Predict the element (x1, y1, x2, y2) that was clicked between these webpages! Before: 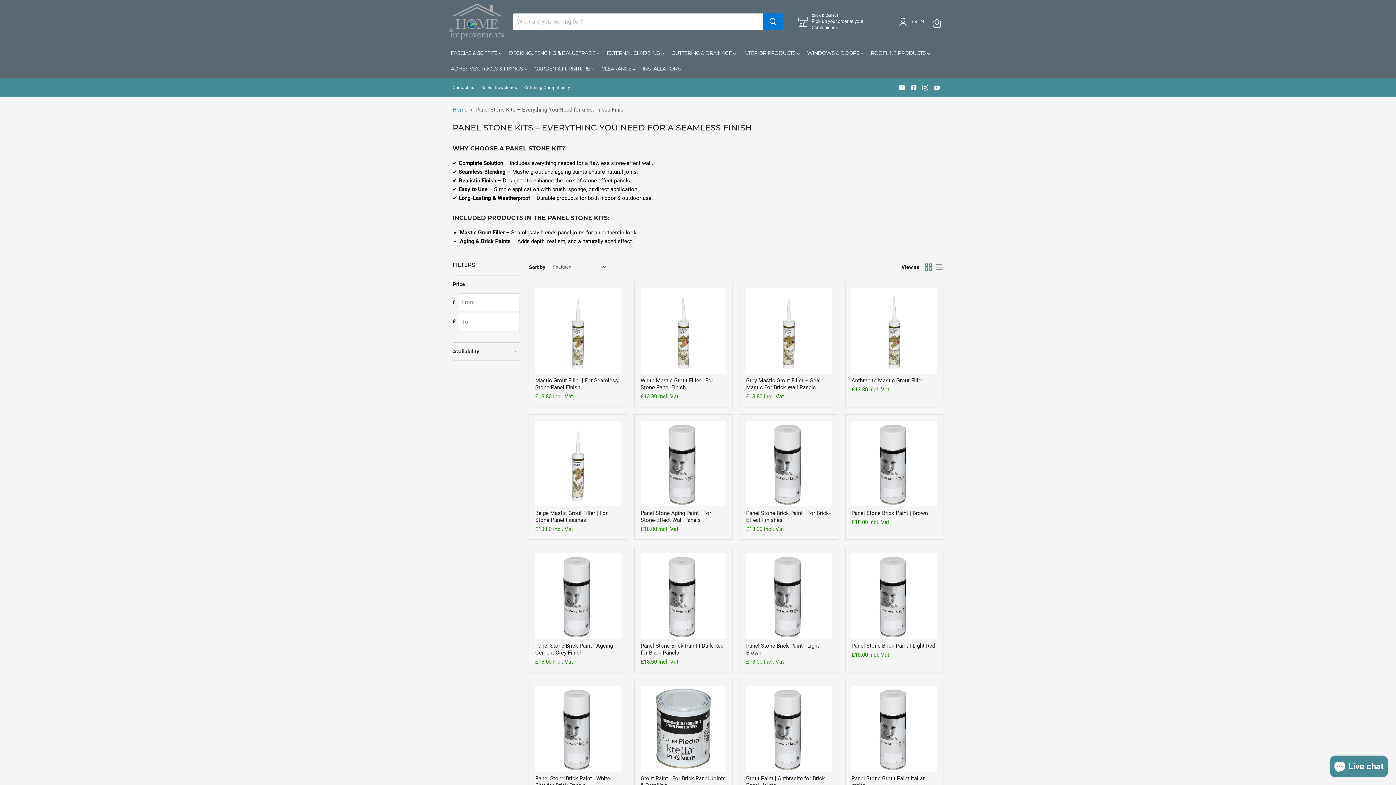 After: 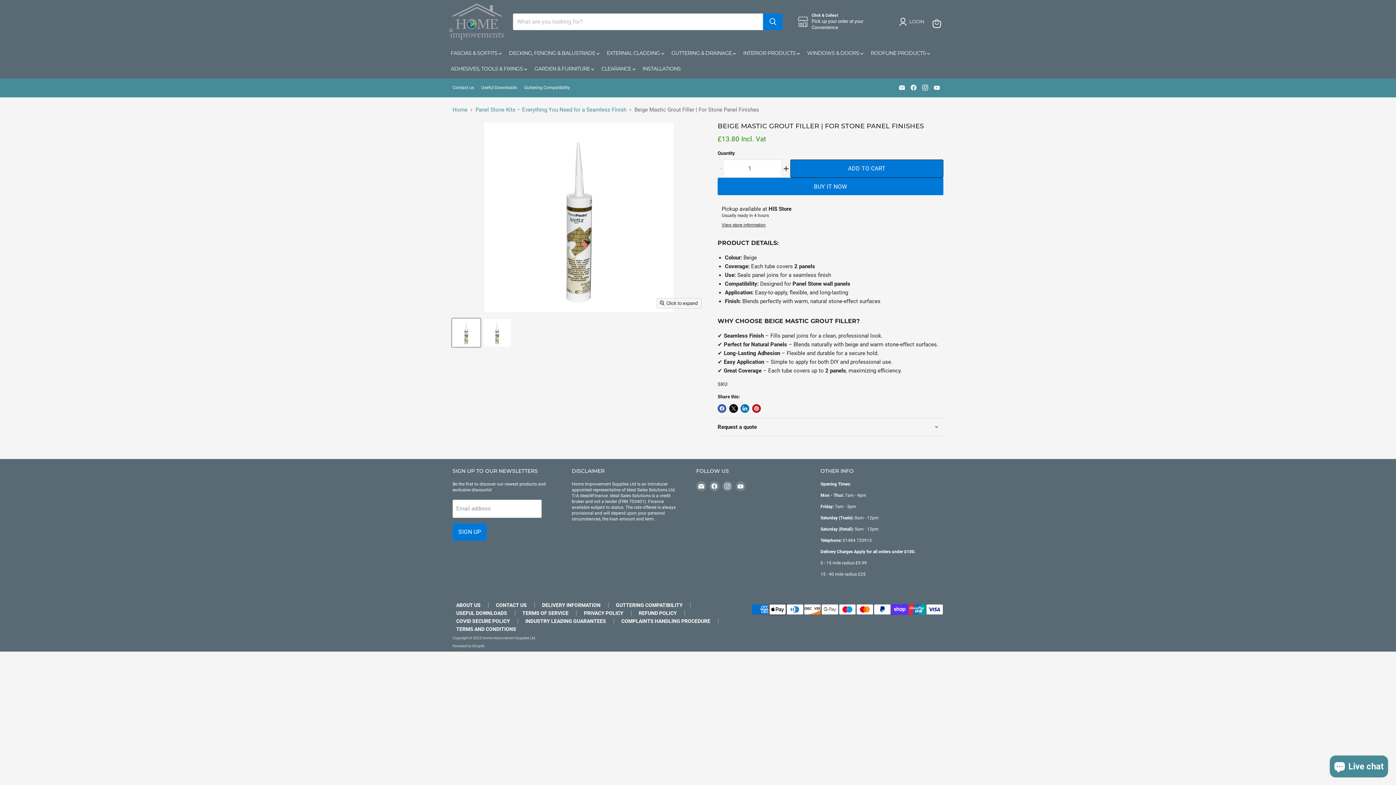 Action: label: Beige Mastic Grout Filler | For Stone Panel Finishes bbox: (535, 420, 621, 506)